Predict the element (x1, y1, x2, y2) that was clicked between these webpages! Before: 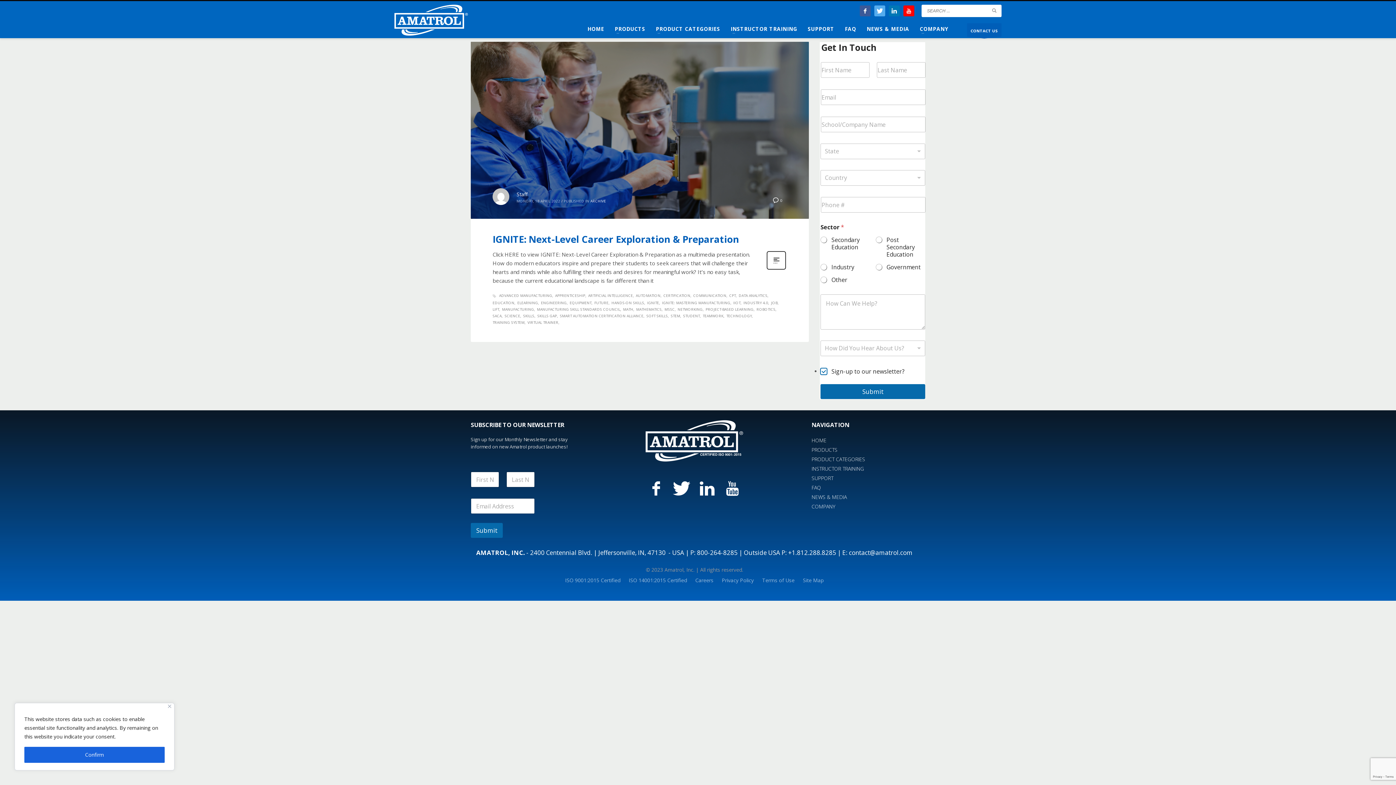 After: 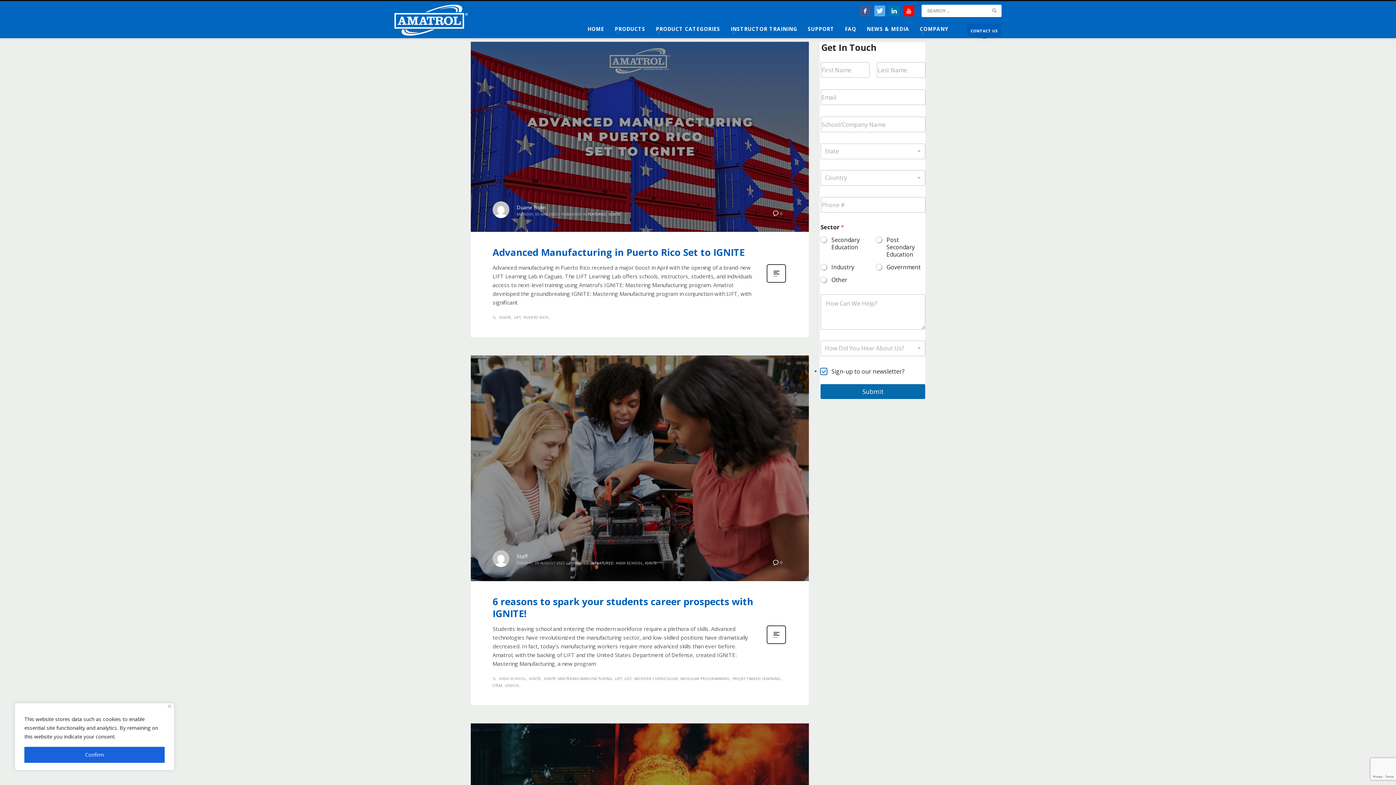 Action: label: LIFT bbox: (492, 306, 500, 312)